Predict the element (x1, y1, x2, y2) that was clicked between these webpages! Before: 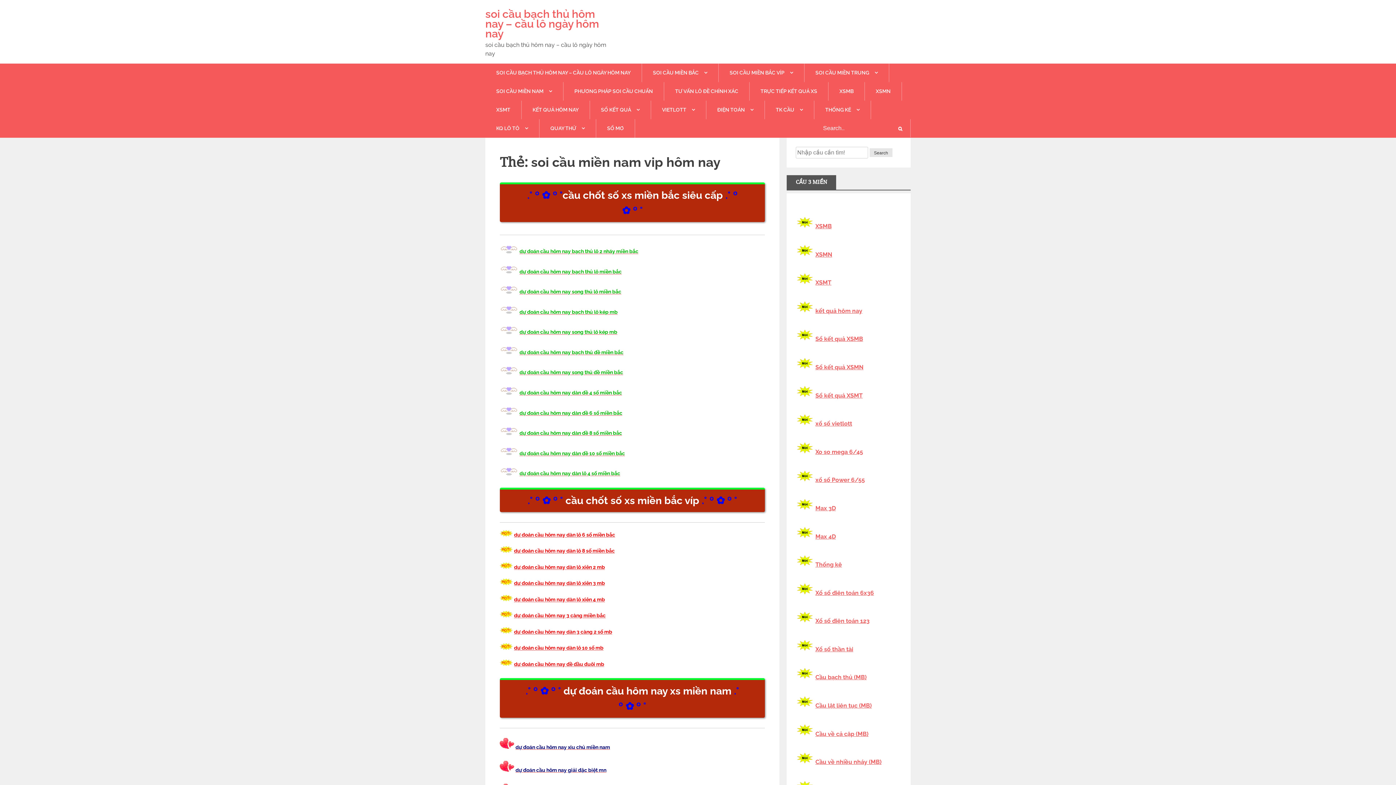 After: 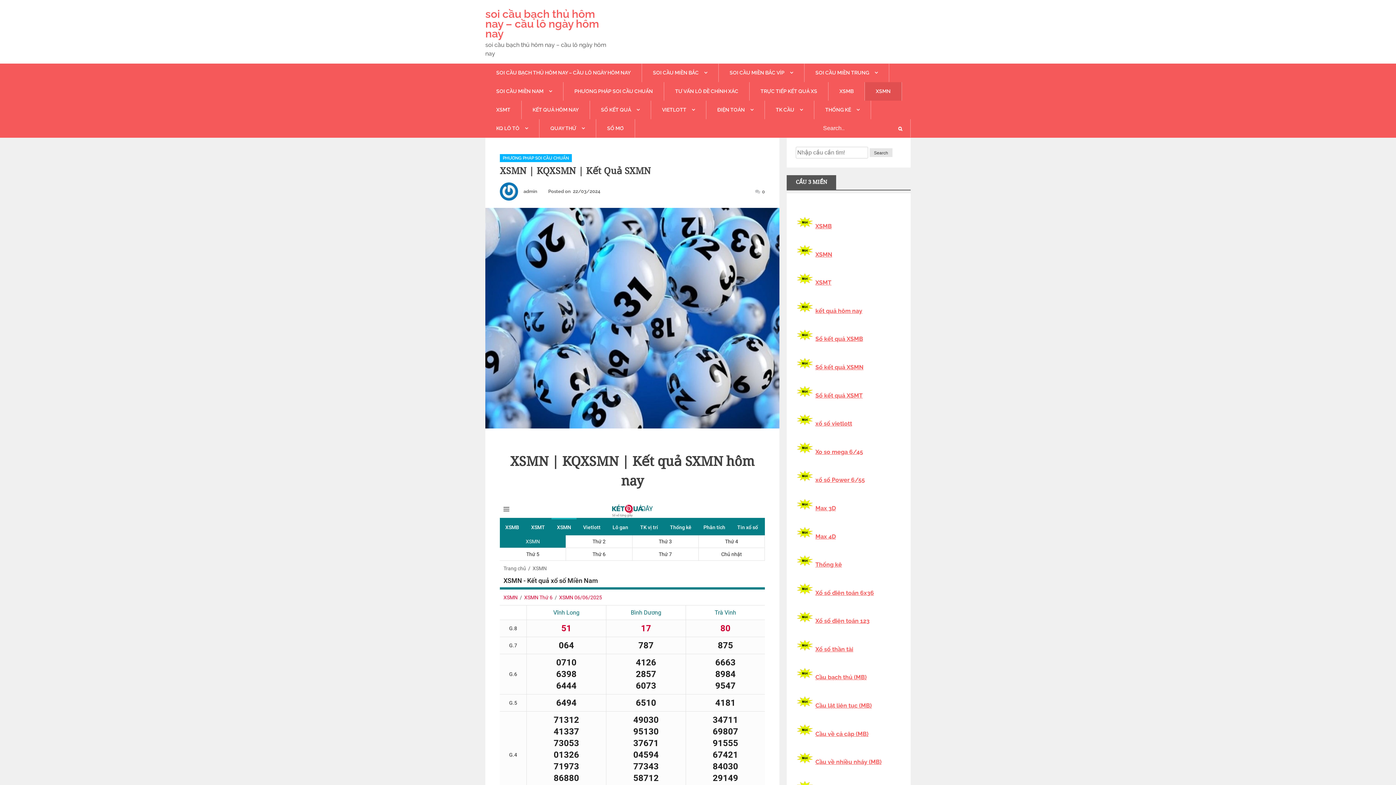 Action: bbox: (865, 82, 901, 100) label: XSMN